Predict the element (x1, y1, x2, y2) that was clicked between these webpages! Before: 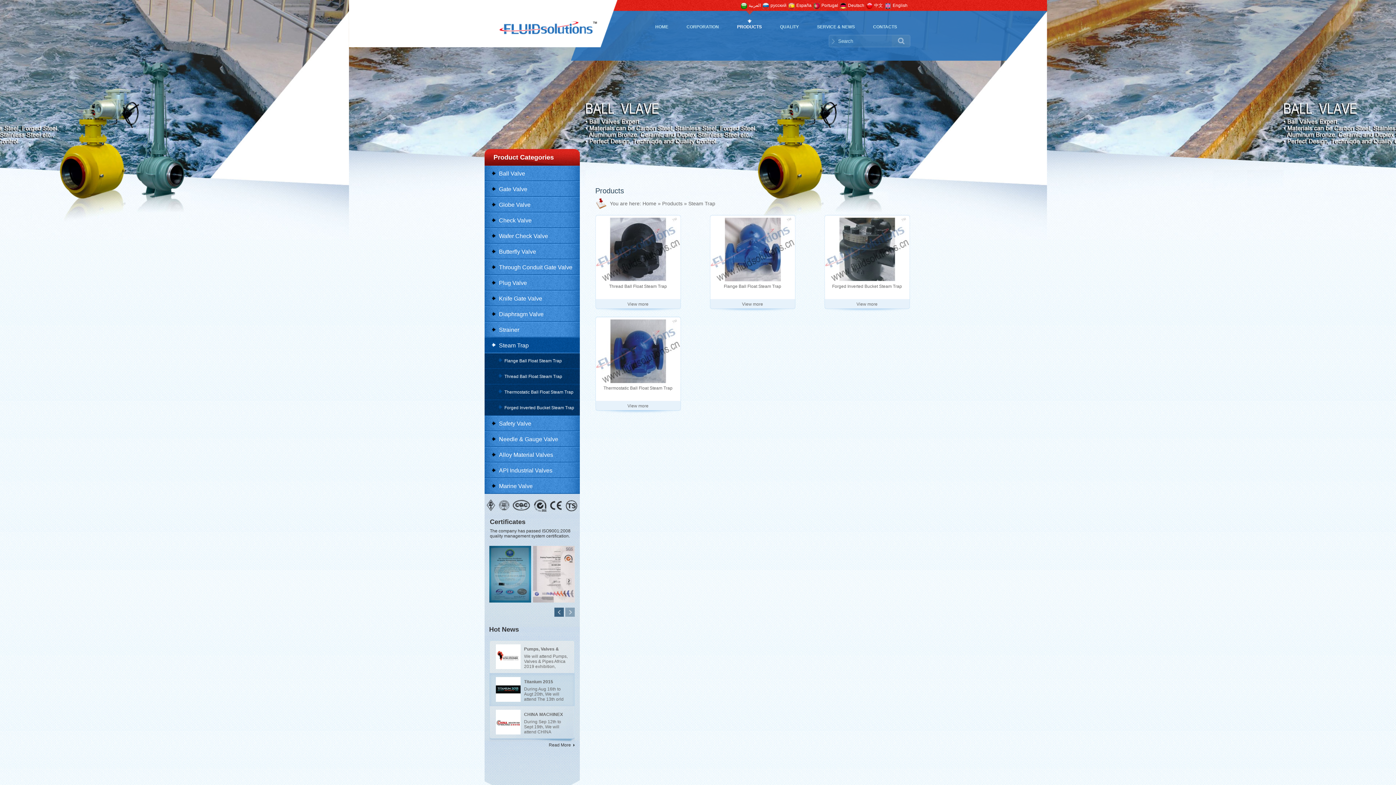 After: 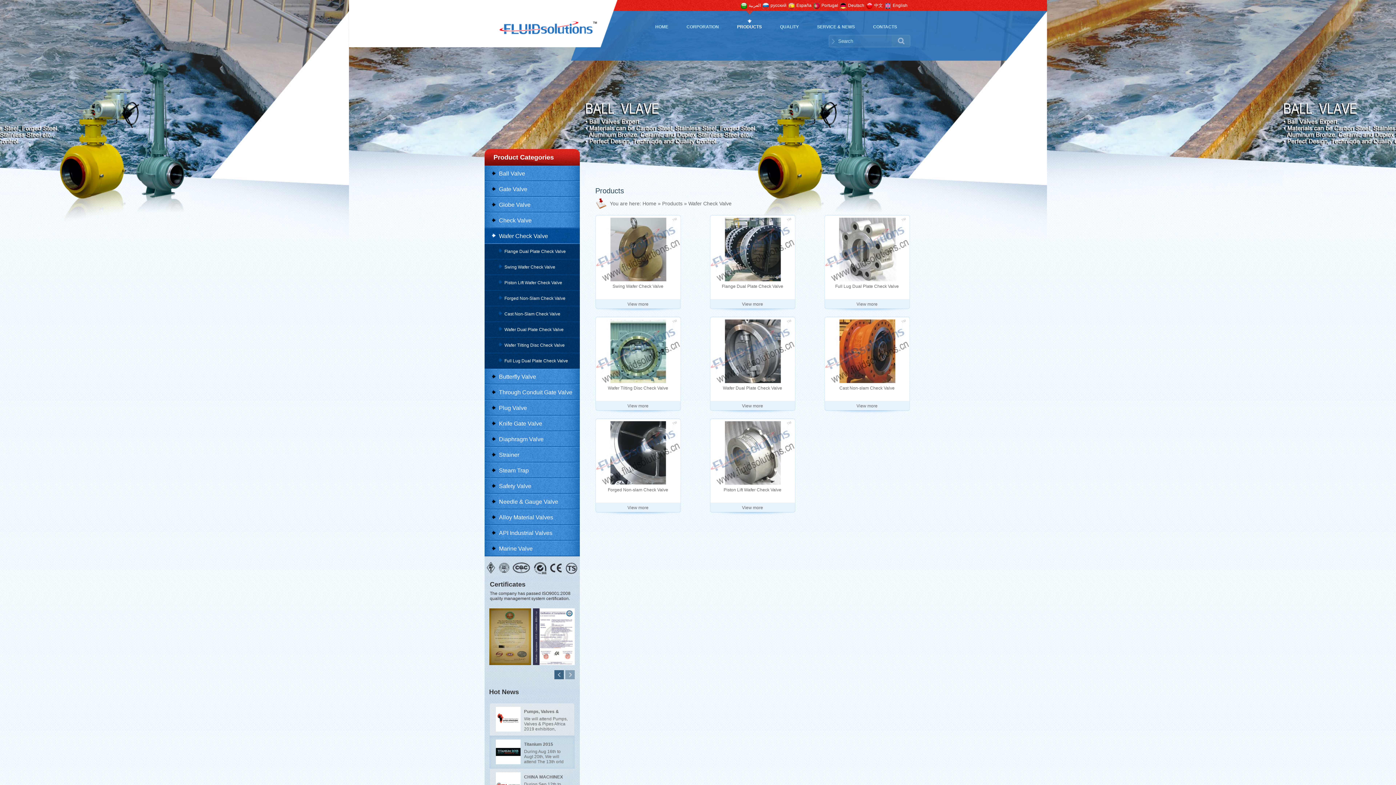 Action: bbox: (484, 228, 579, 244) label: Wafer Check Valve